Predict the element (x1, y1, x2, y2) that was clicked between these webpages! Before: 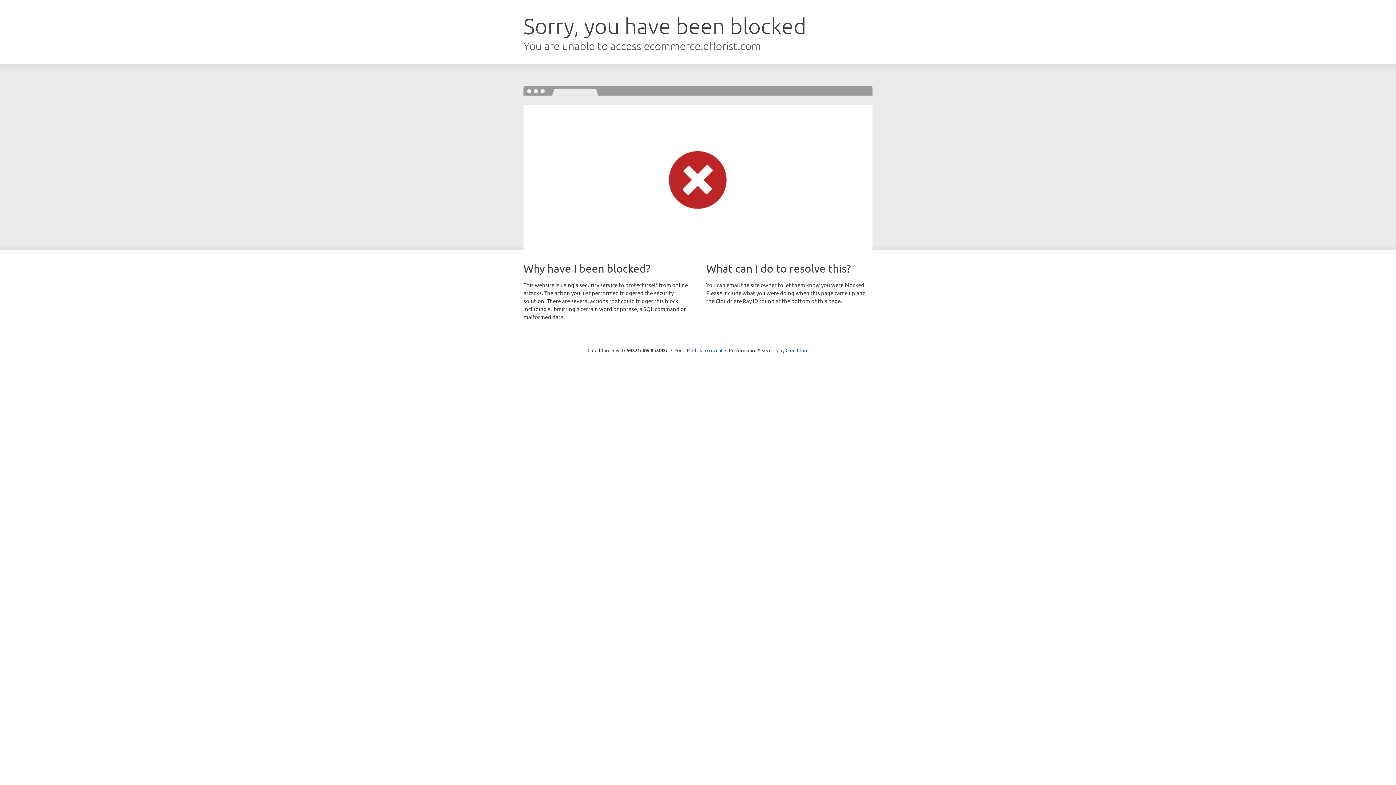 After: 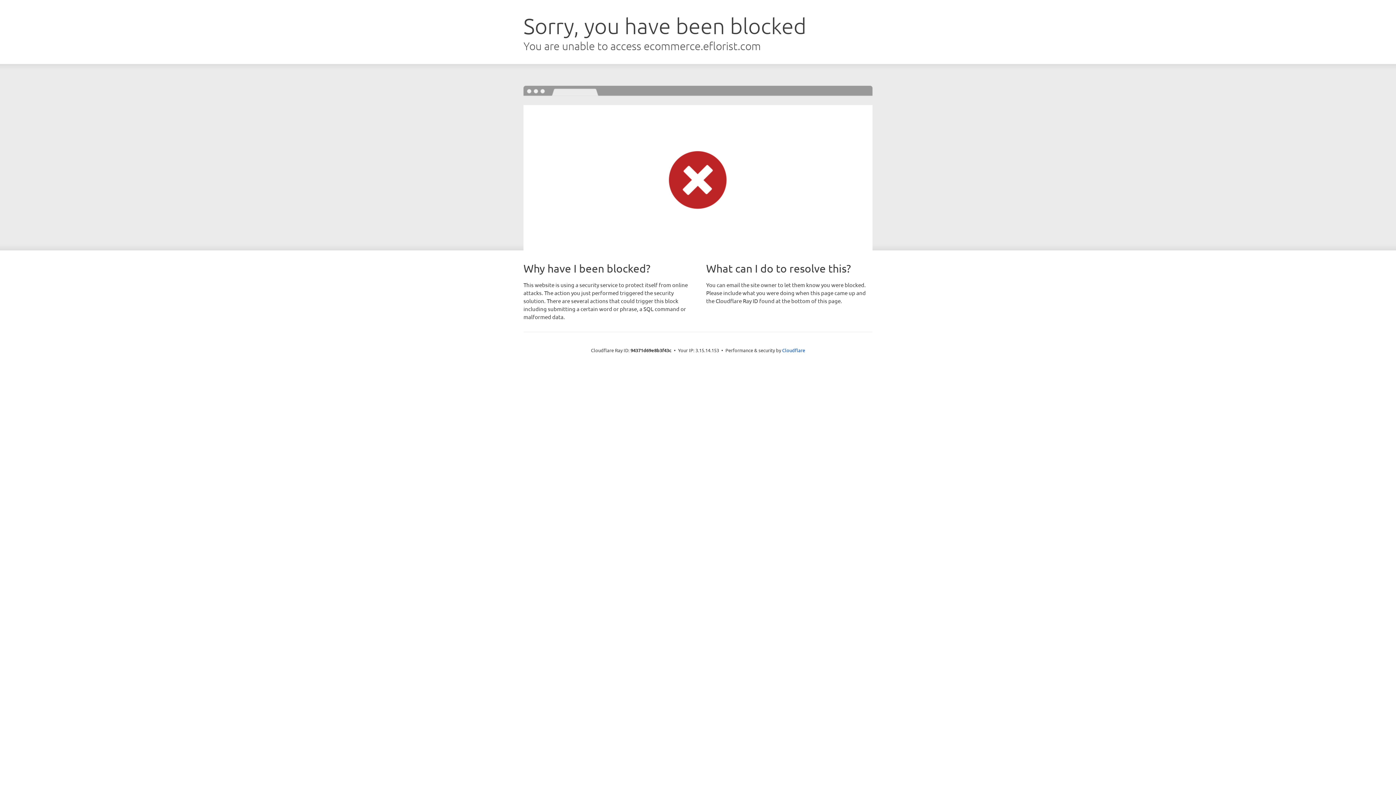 Action: label: Click to reveal bbox: (692, 346, 722, 353)